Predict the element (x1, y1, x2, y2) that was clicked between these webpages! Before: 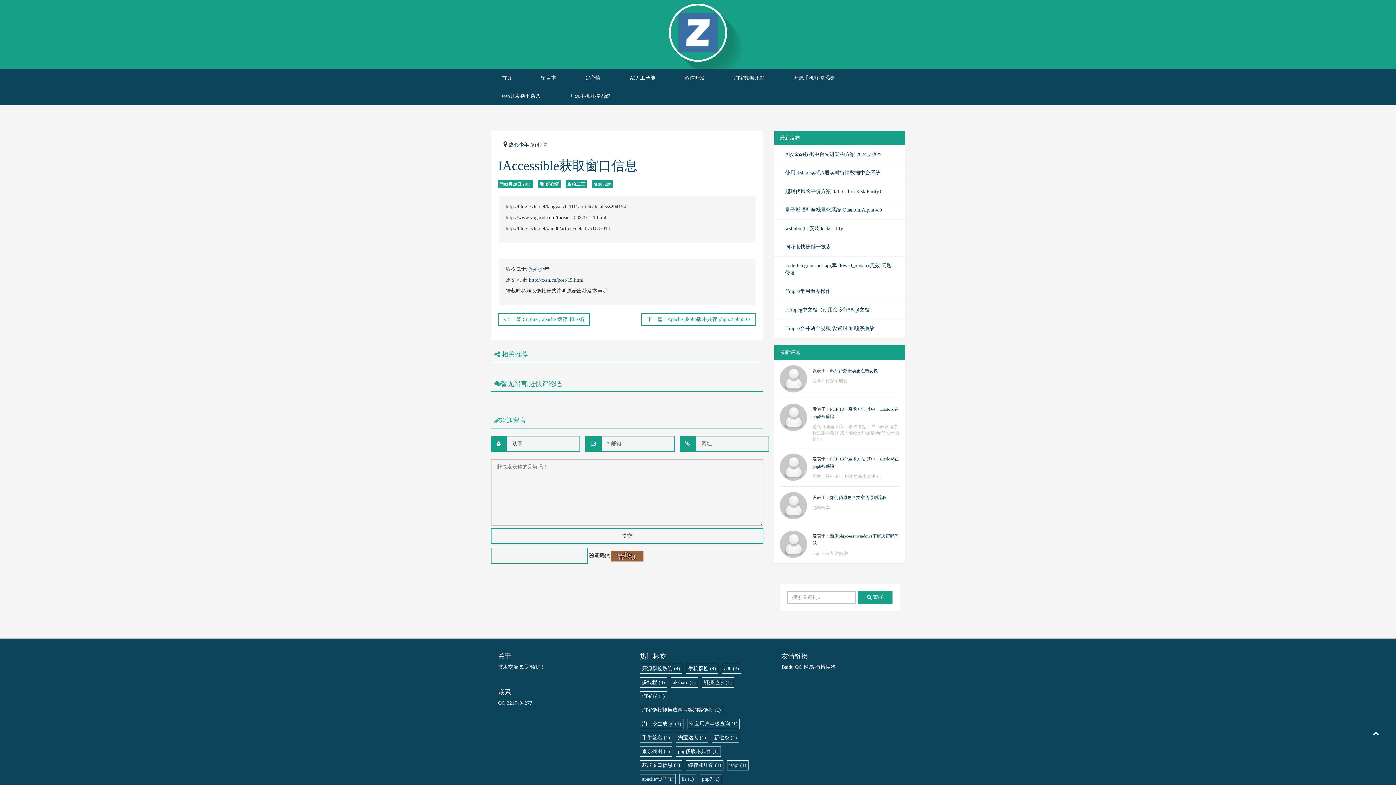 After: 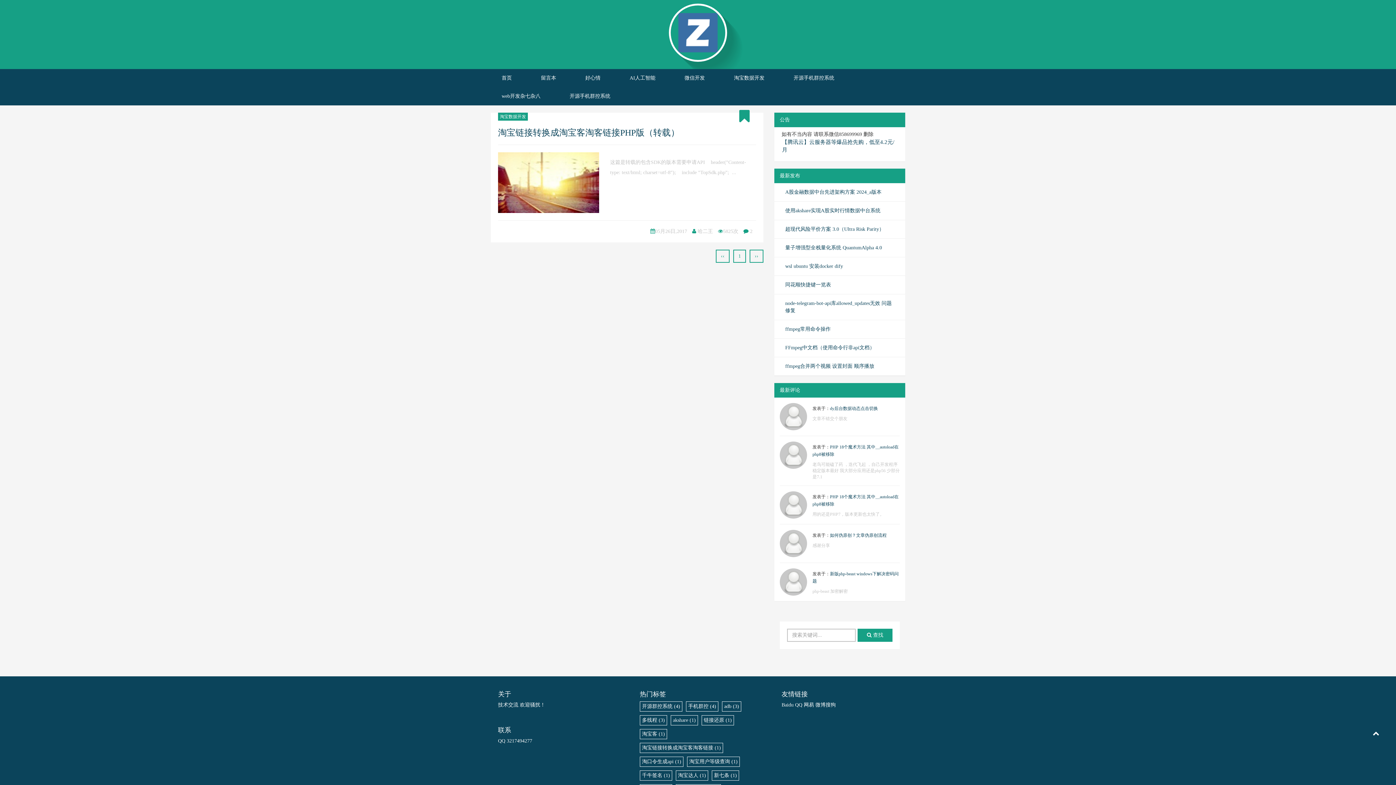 Action: bbox: (640, 705, 723, 715) label: 淘宝链接转换成淘宝客淘客链接 (1)